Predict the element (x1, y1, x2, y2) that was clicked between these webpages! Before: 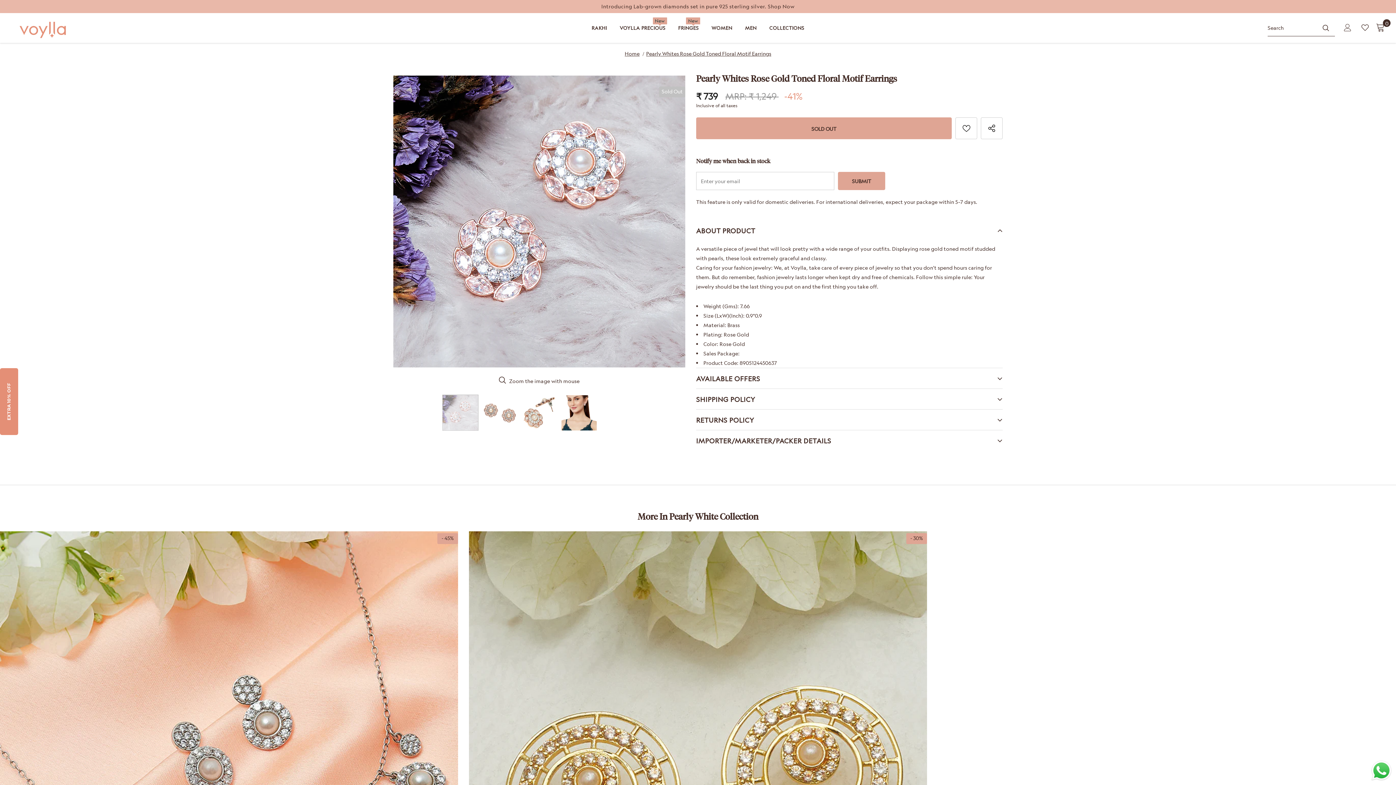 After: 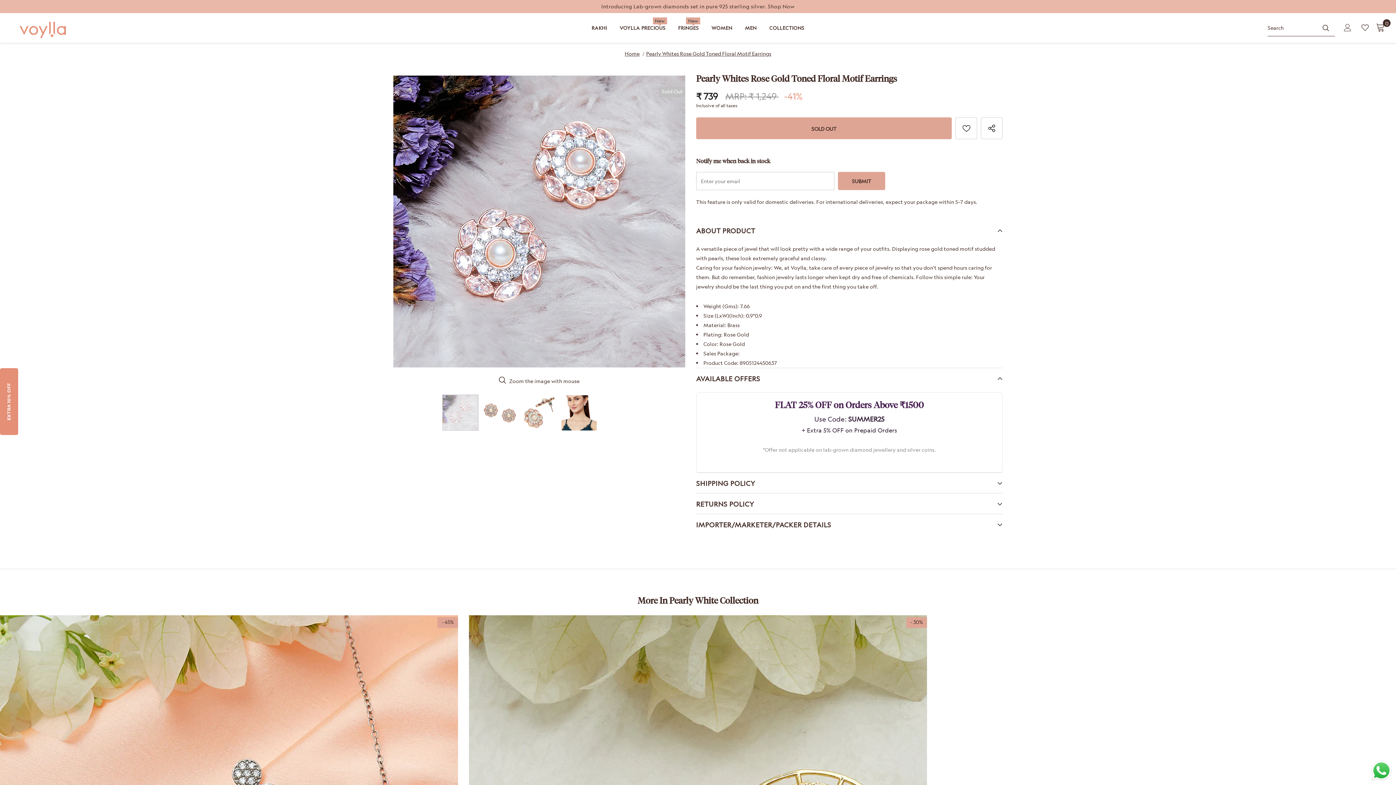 Action: bbox: (696, 368, 1002, 388) label: AVAILABLE OFFERS